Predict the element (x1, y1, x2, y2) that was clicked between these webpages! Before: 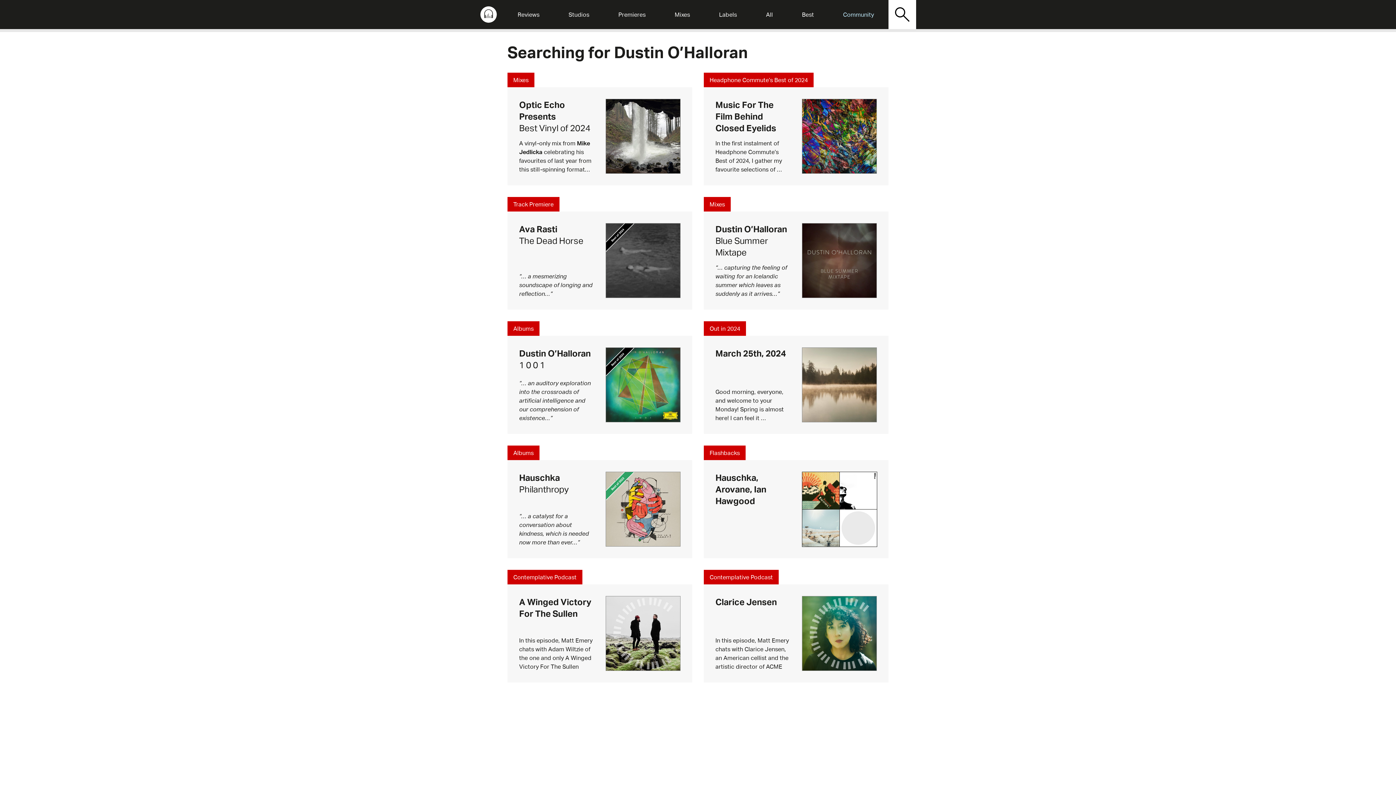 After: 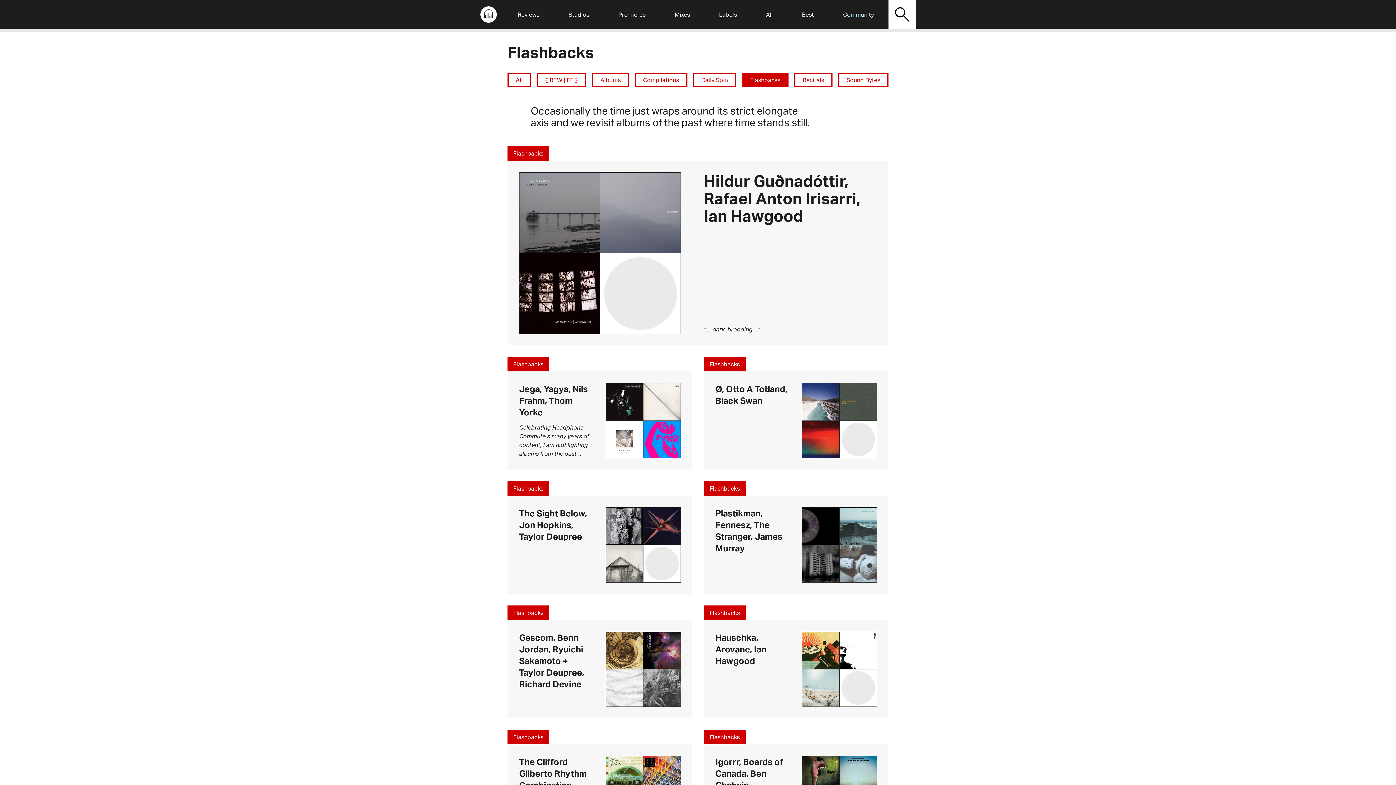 Action: bbox: (704, 445, 745, 460) label: Flashbacks